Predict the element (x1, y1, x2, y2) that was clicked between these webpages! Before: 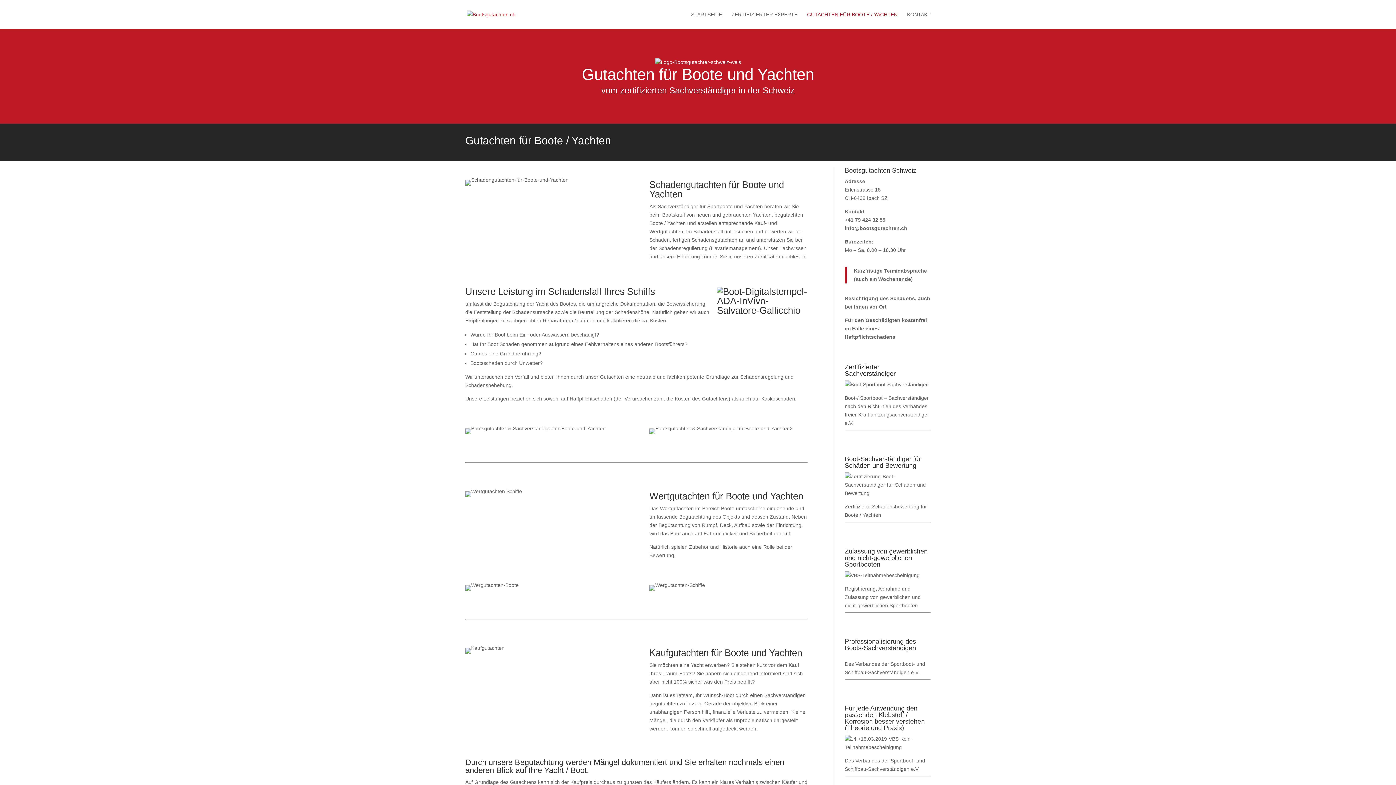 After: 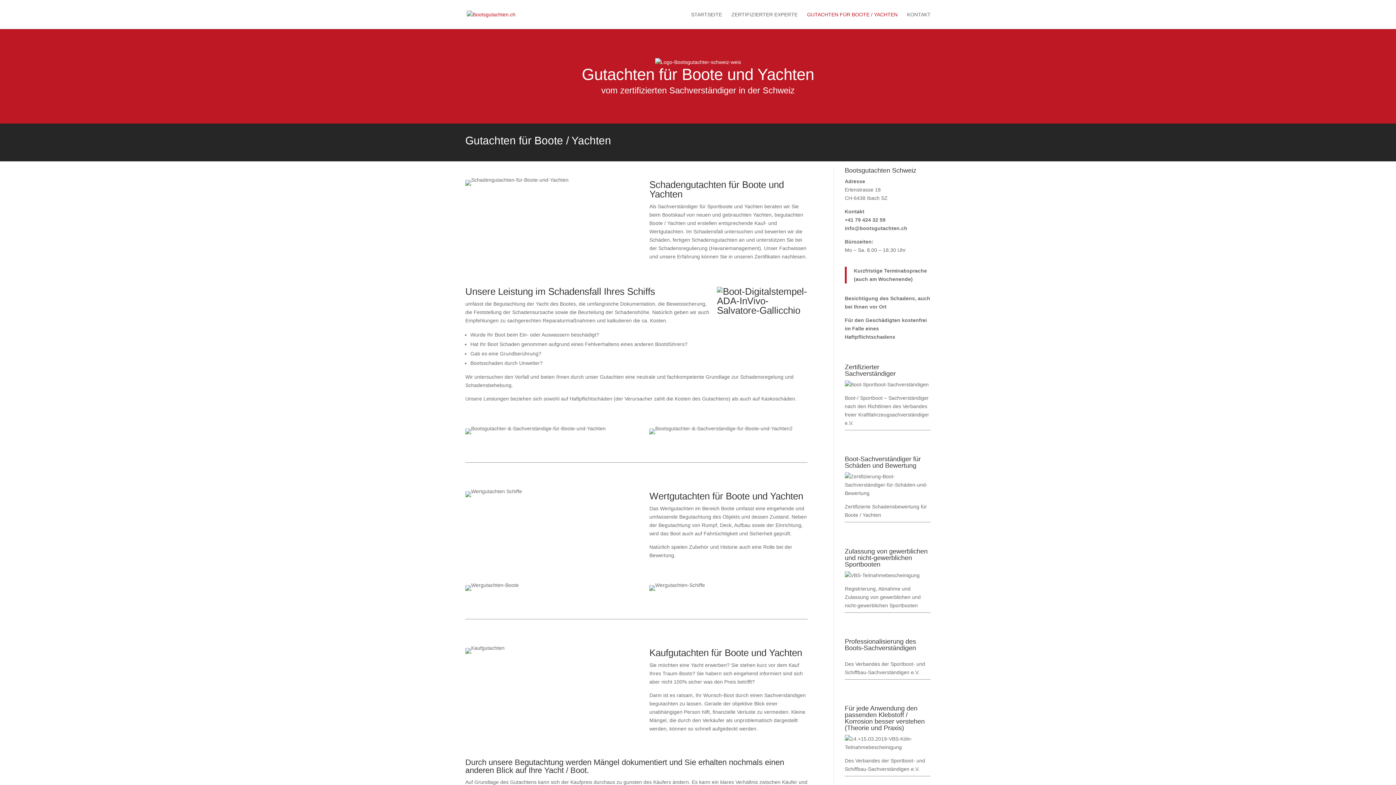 Action: bbox: (845, 472, 930, 497)